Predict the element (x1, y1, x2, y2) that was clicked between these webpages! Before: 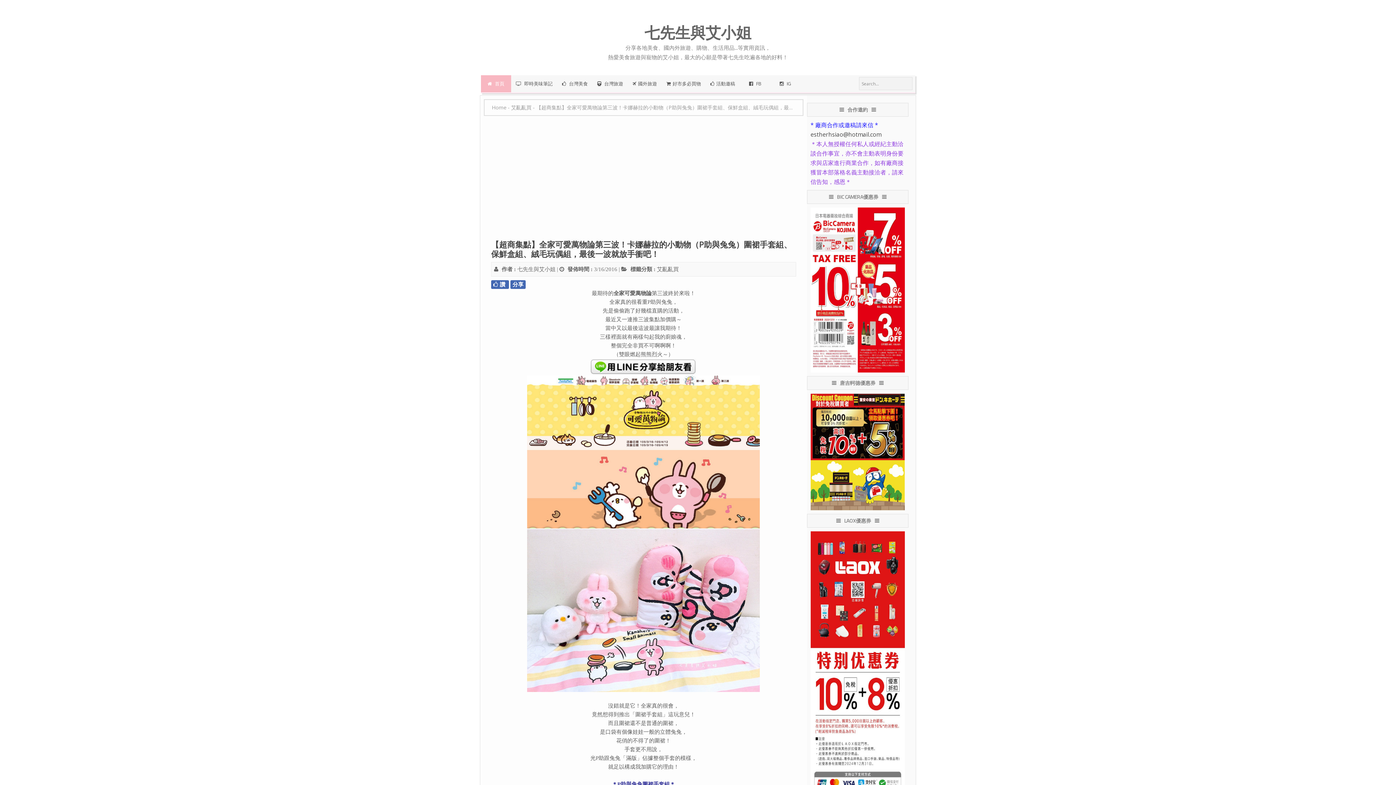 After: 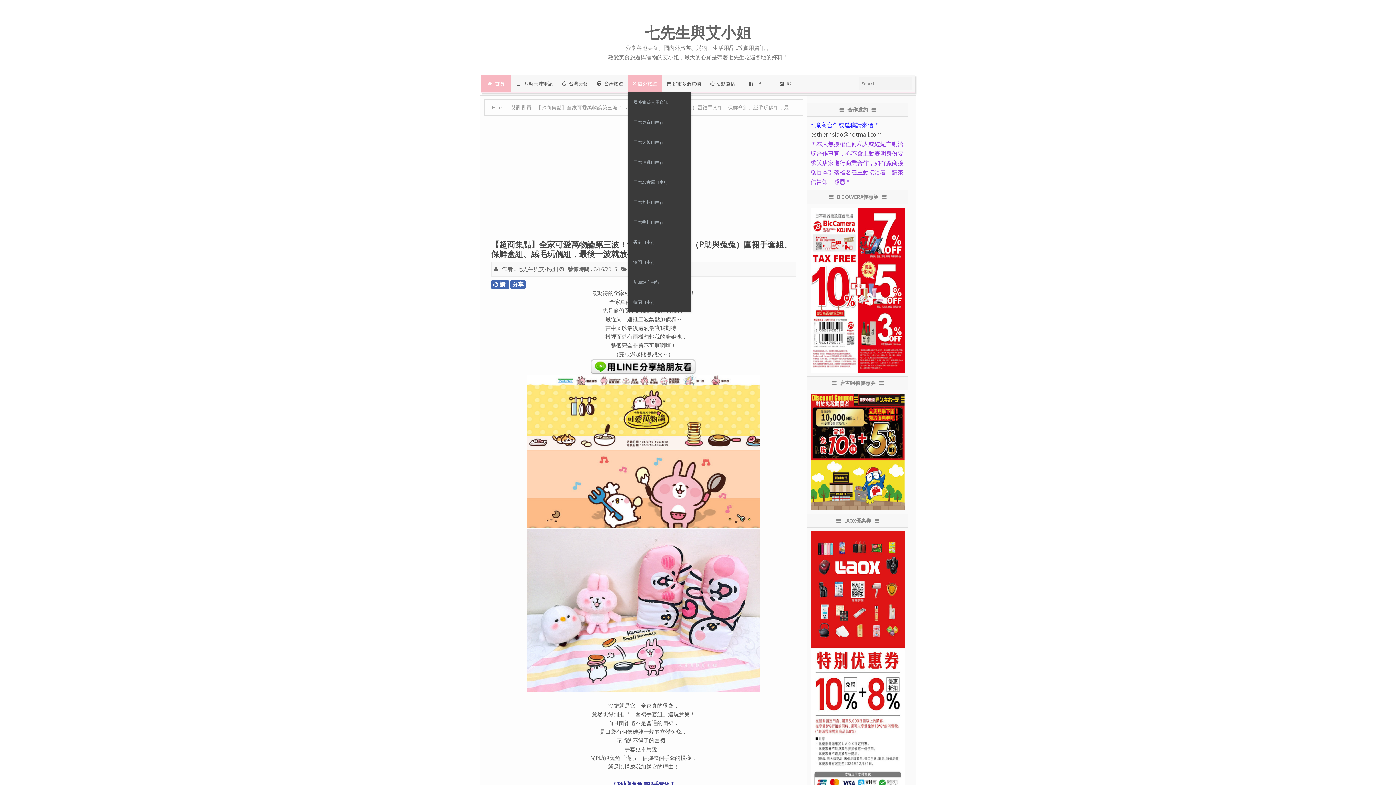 Action: bbox: (628, 75, 661, 92) label: 國外旅遊